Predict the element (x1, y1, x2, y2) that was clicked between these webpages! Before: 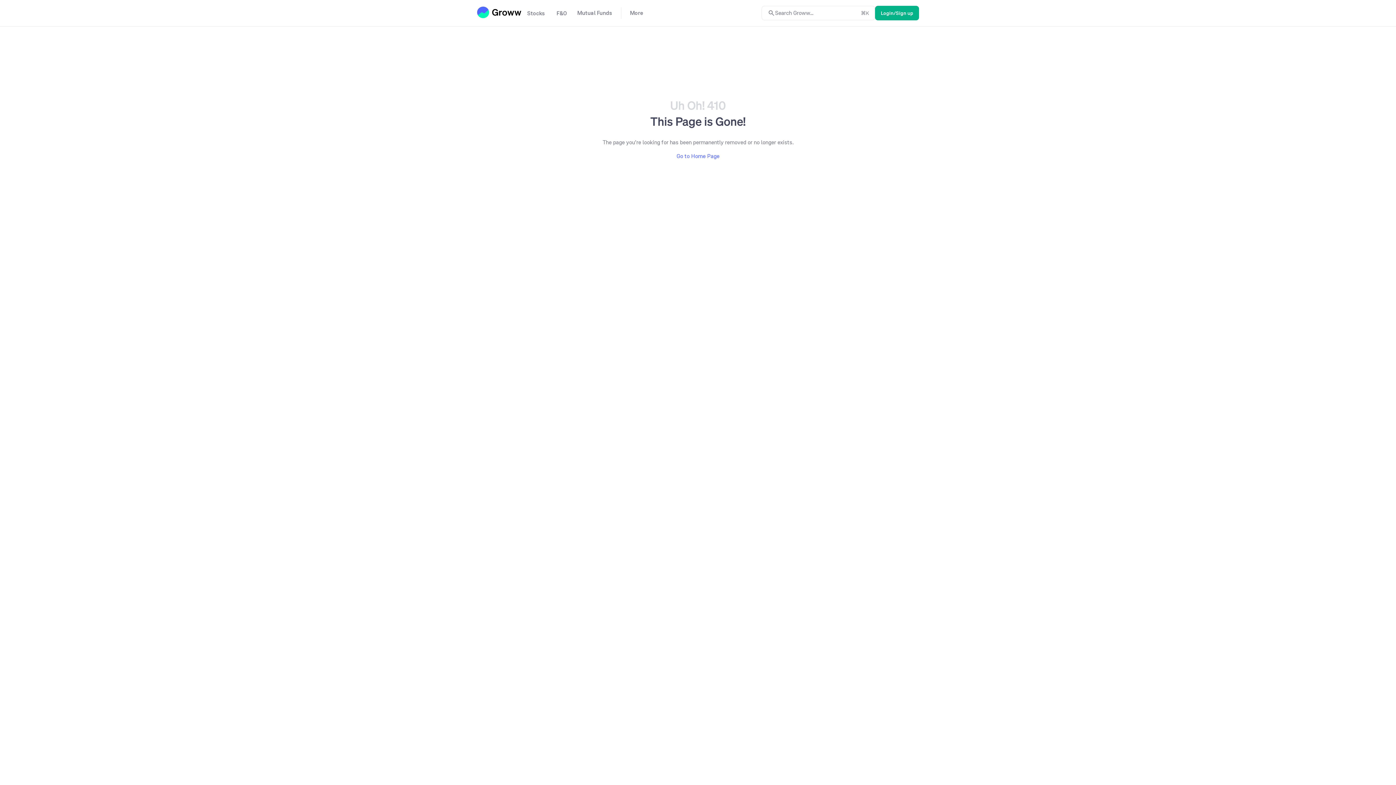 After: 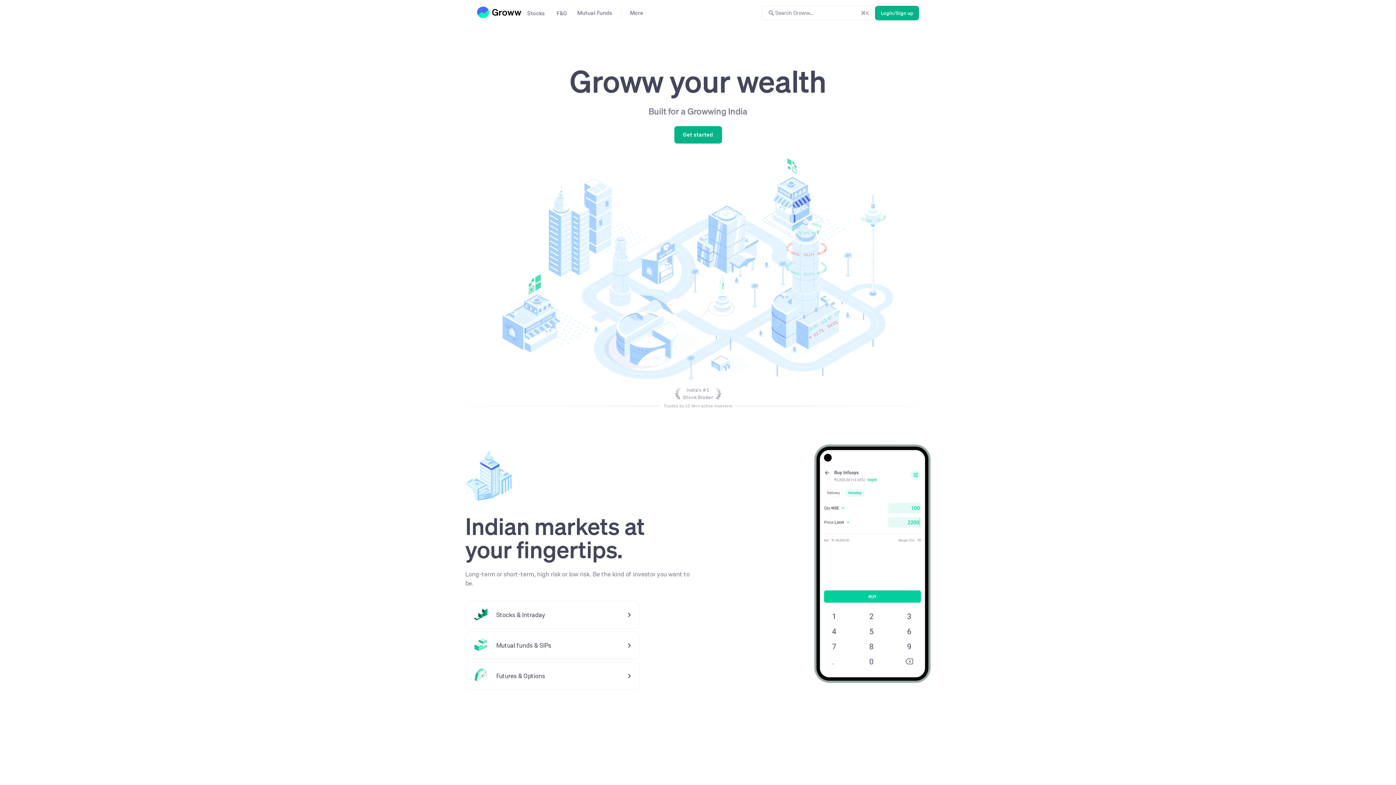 Action: bbox: (477, 6, 521, 18)